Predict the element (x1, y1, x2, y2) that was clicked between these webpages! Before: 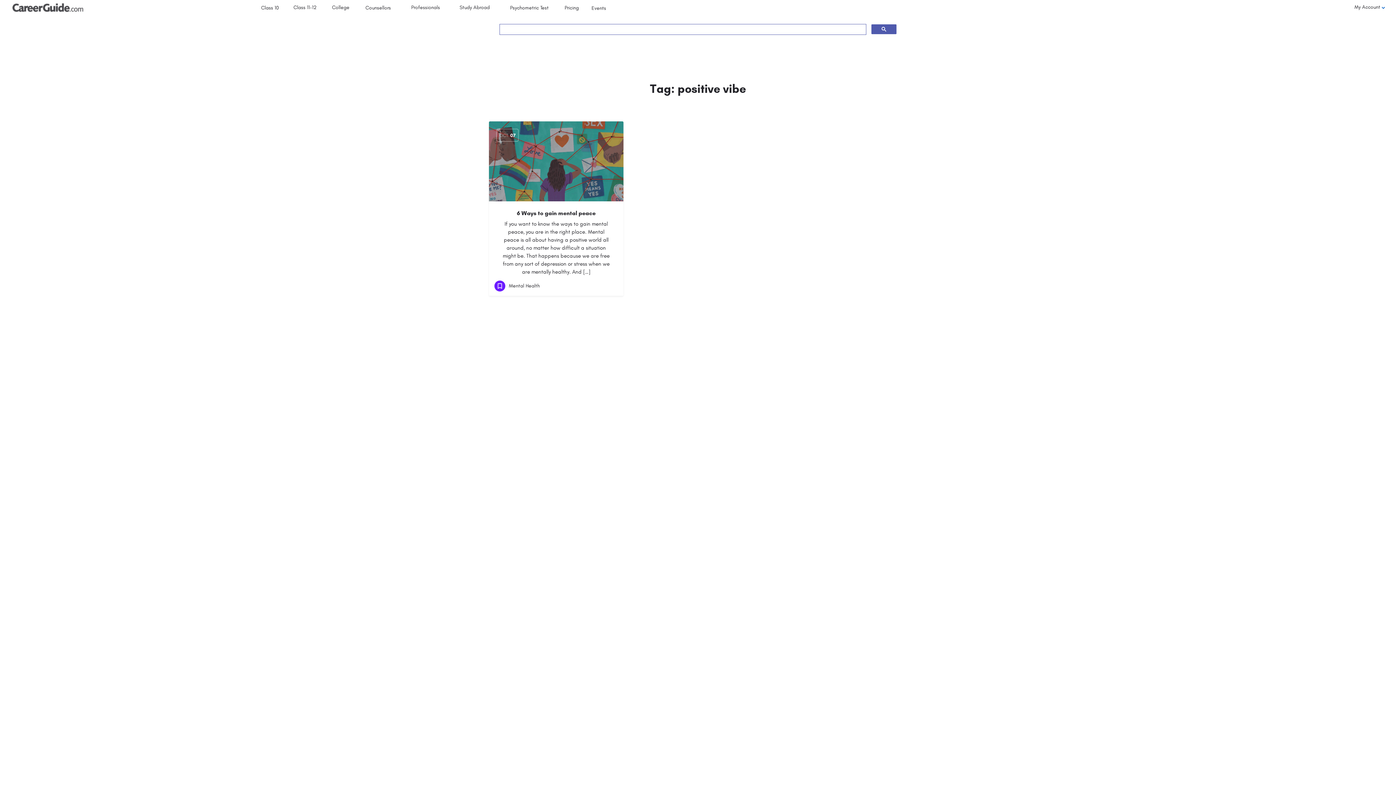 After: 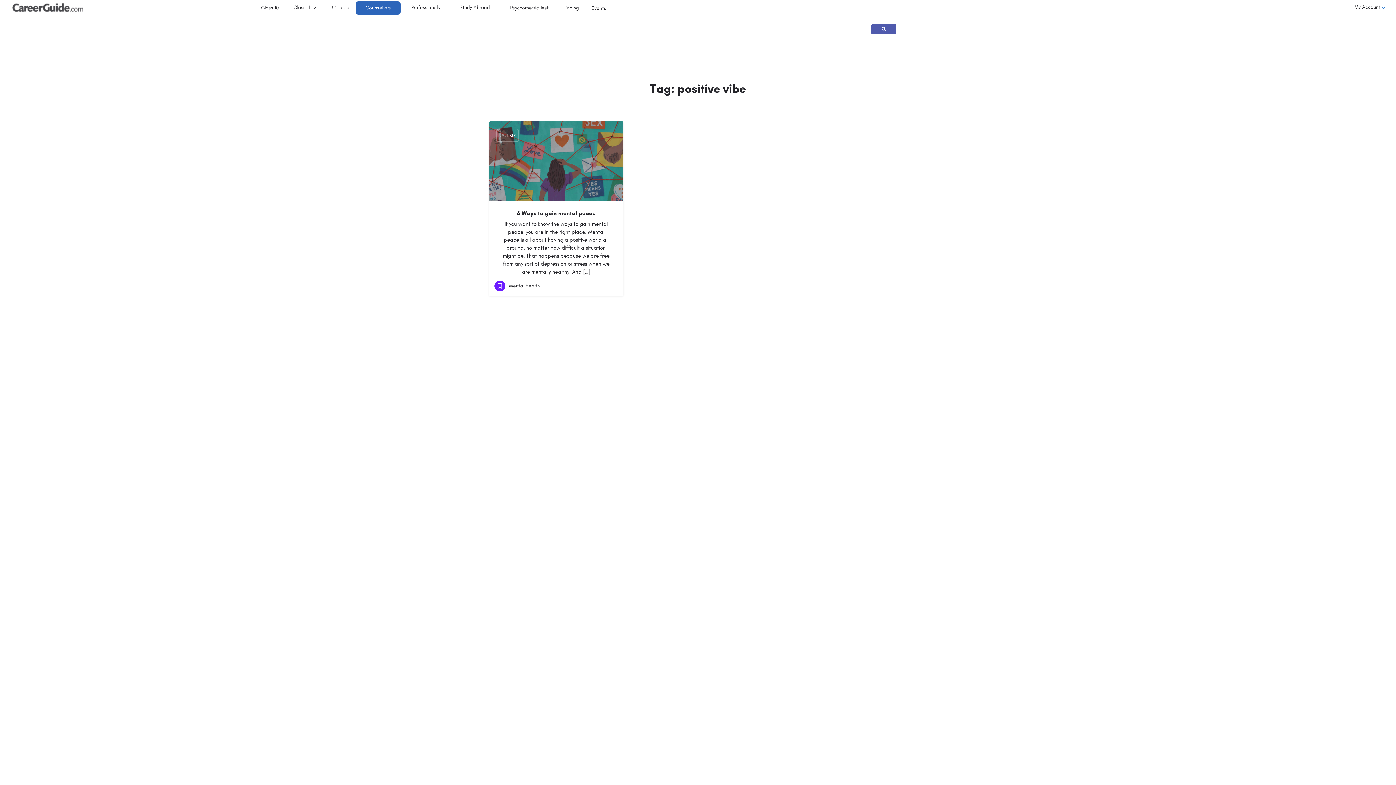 Action: label: Counsellors bbox: (354, 0, 401, 15)